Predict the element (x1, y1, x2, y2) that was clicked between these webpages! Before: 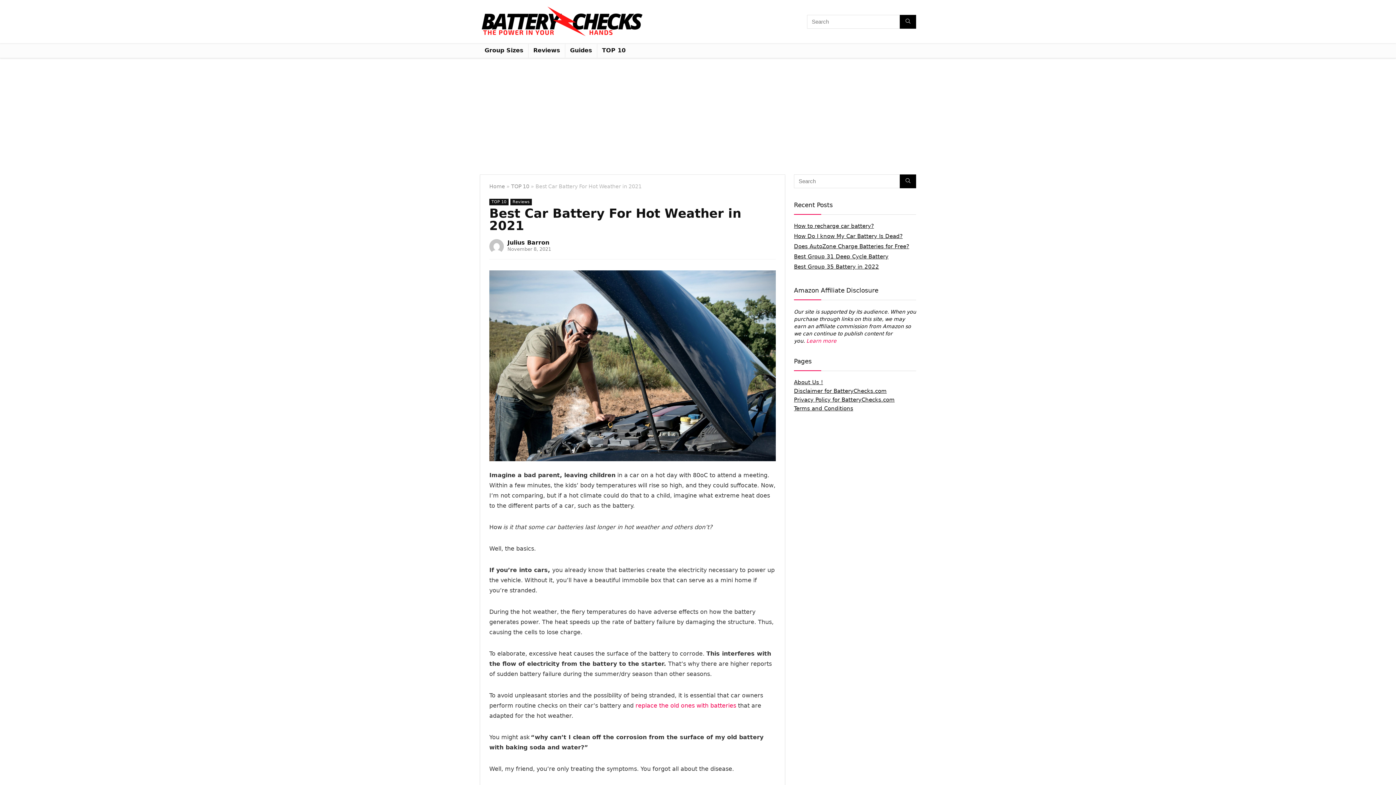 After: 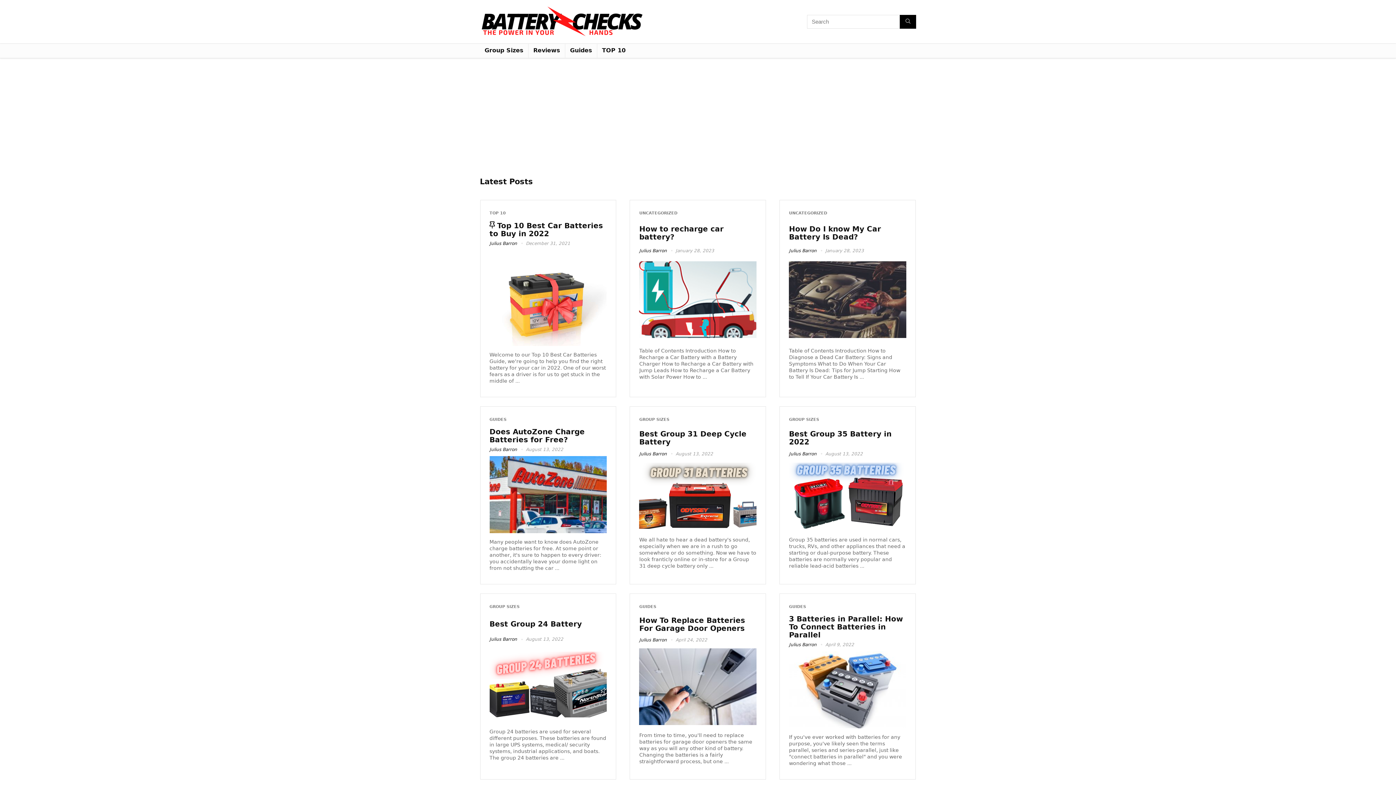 Action: bbox: (489, 183, 505, 189) label: Home